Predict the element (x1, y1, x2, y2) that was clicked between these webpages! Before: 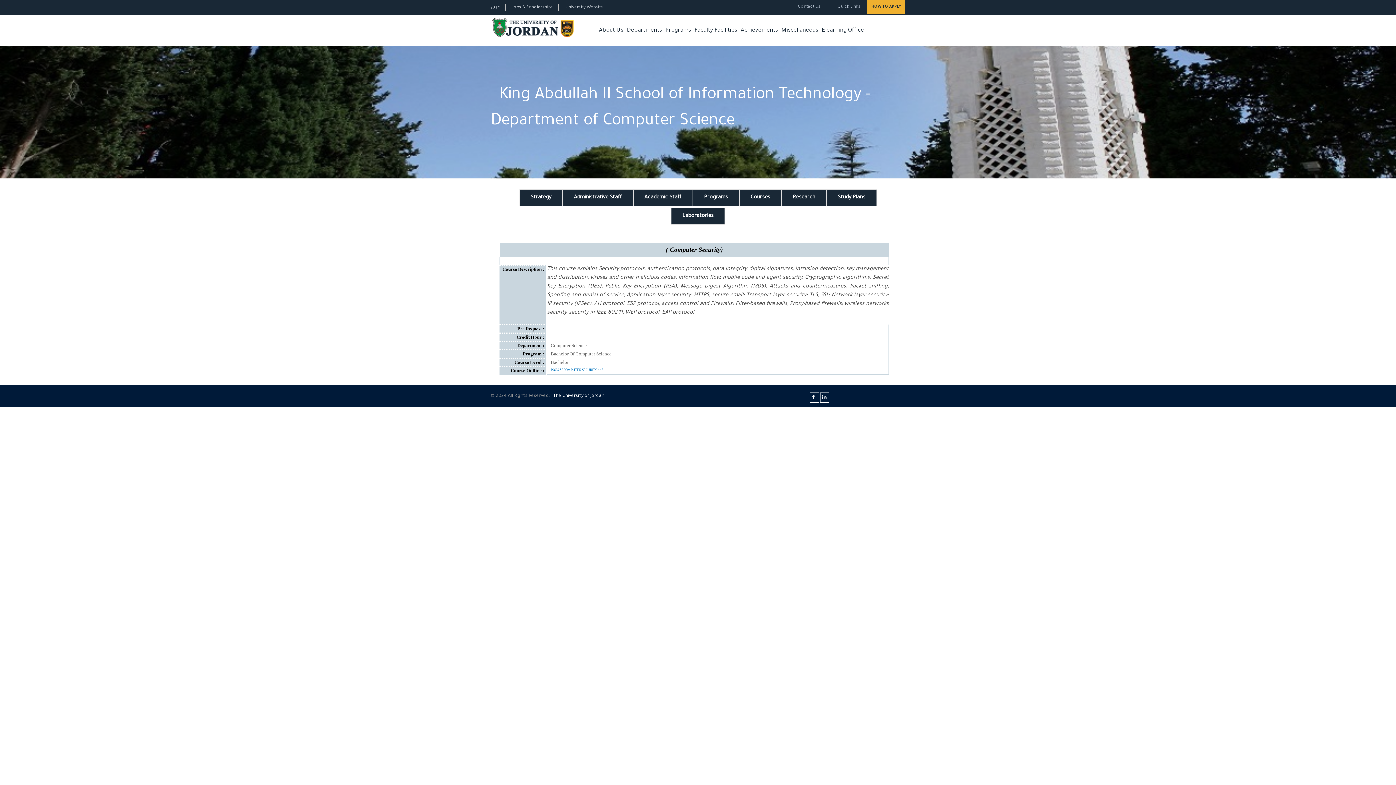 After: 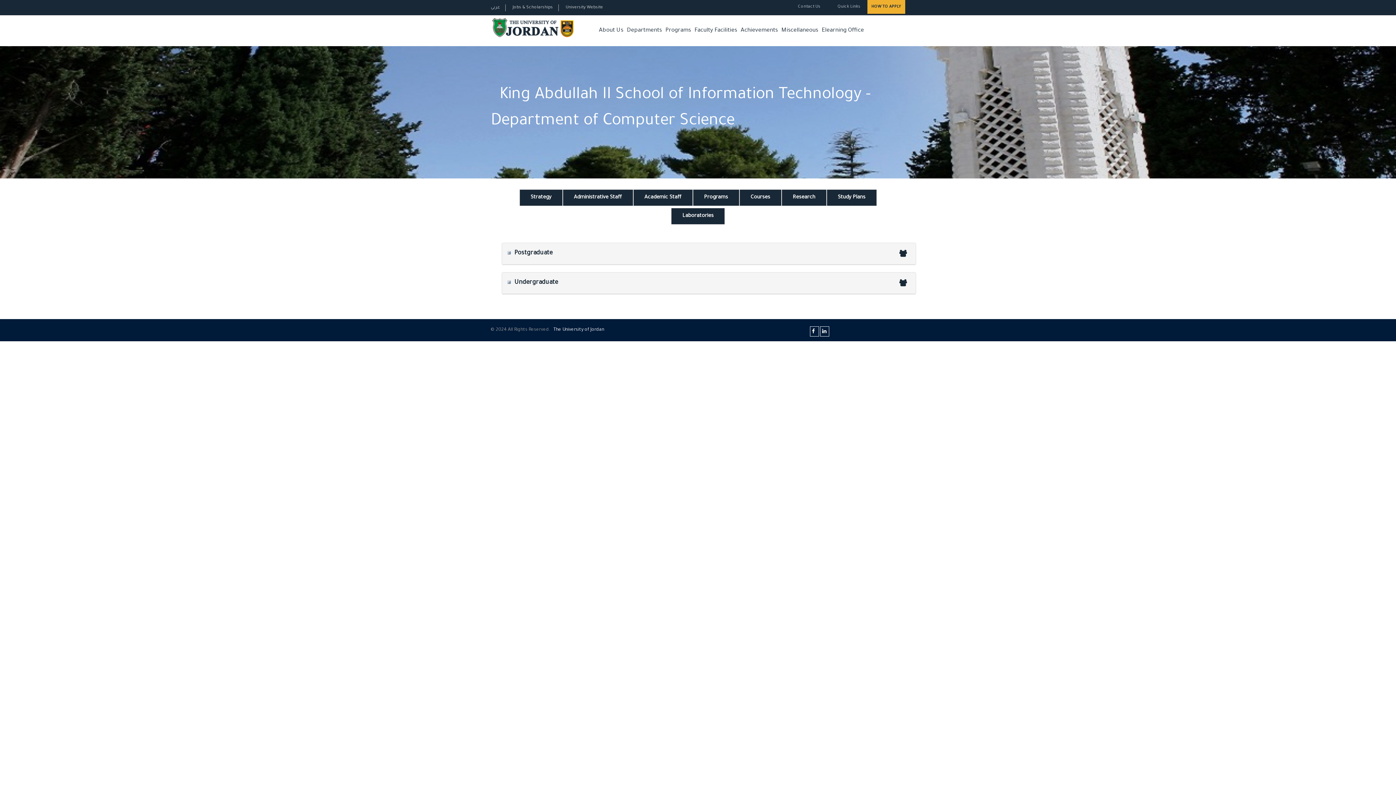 Action: label: Programs bbox: (692, 189, 739, 206)